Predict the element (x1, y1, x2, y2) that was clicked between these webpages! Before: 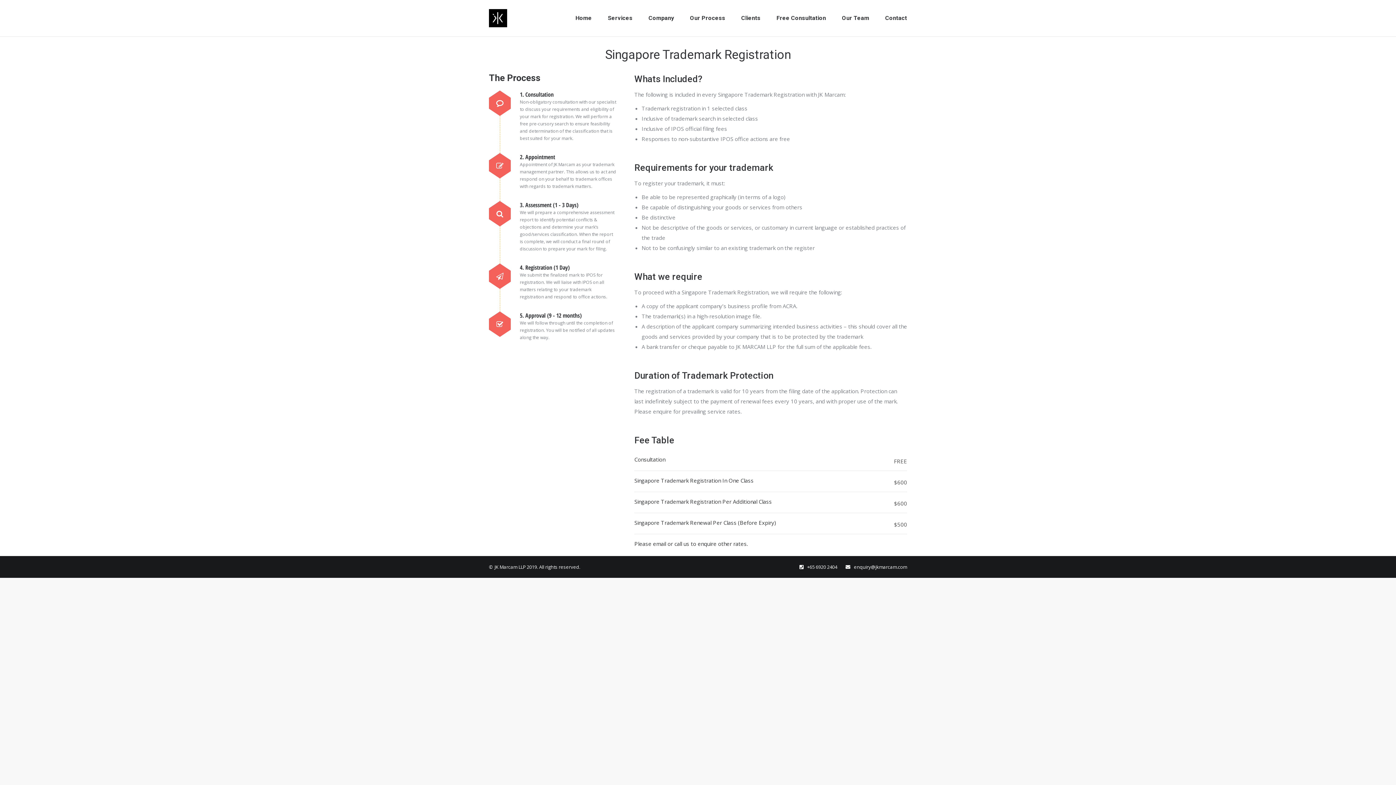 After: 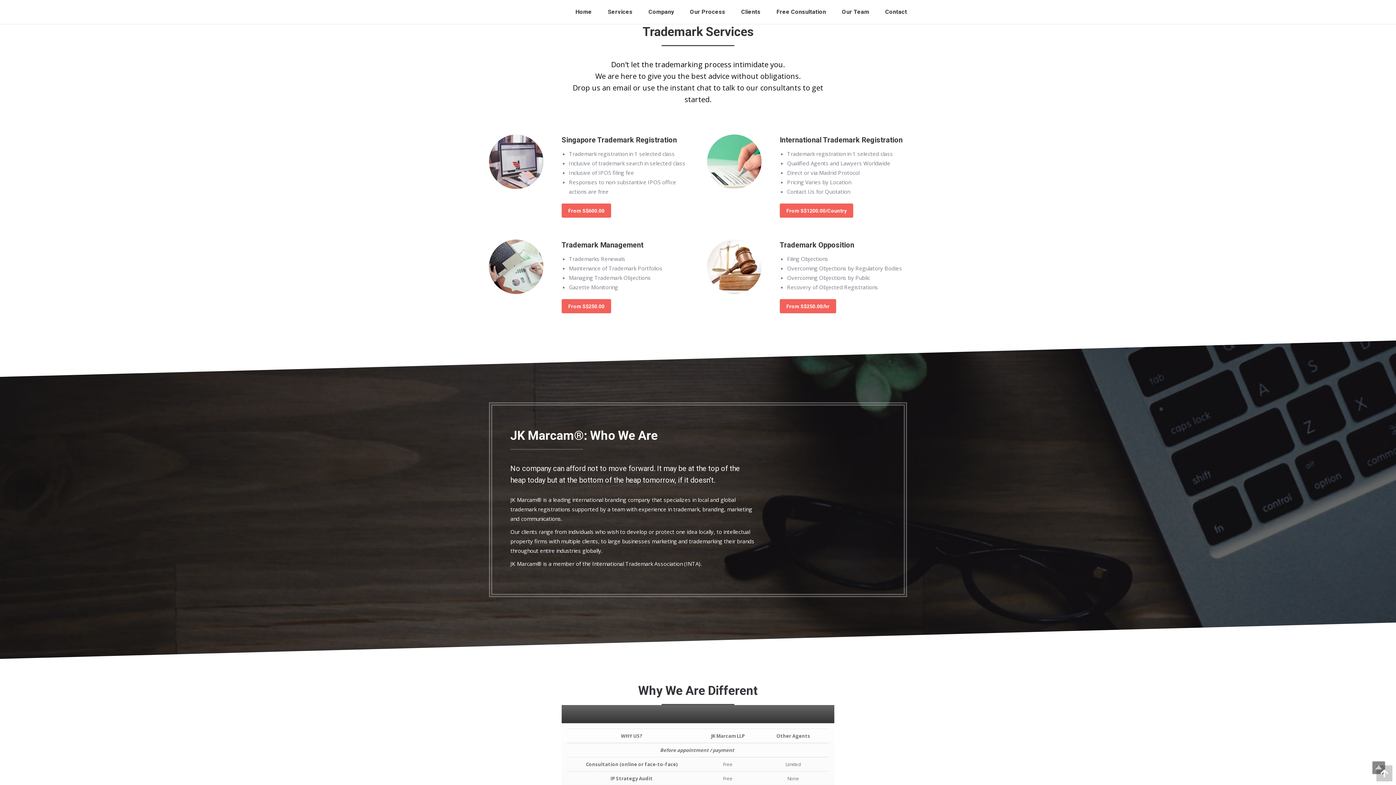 Action: bbox: (608, 13, 632, 23) label: Services